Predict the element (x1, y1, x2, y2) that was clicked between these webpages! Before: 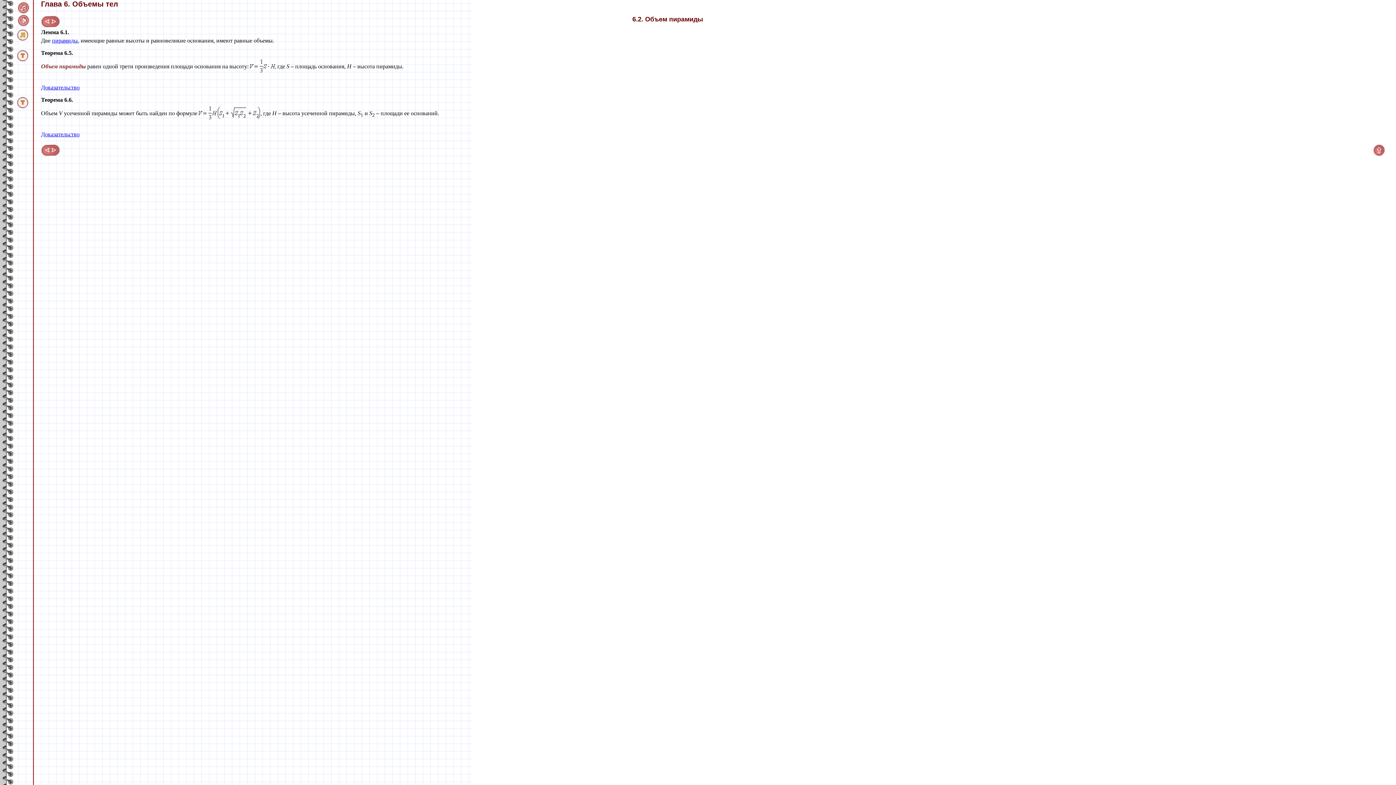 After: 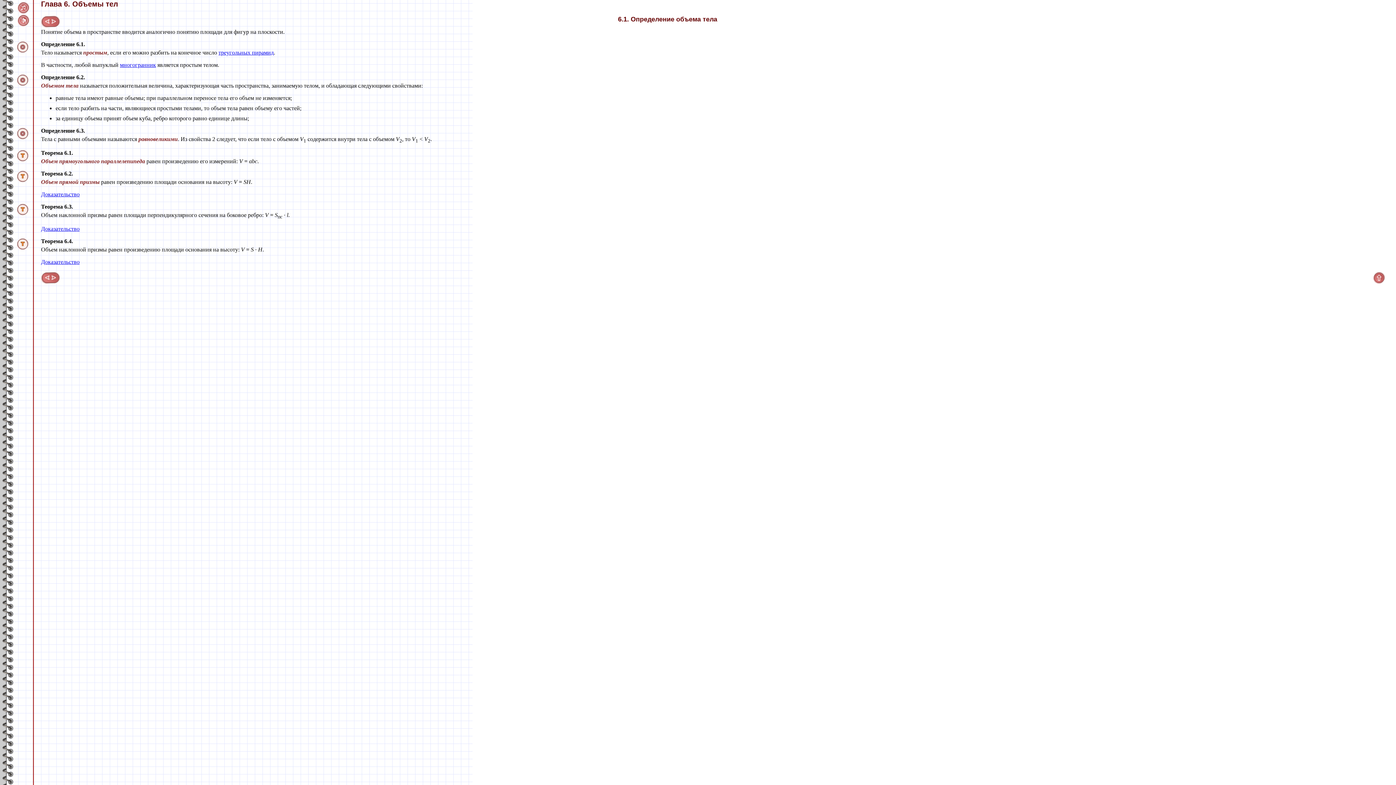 Action: bbox: (41, 151, 50, 157)